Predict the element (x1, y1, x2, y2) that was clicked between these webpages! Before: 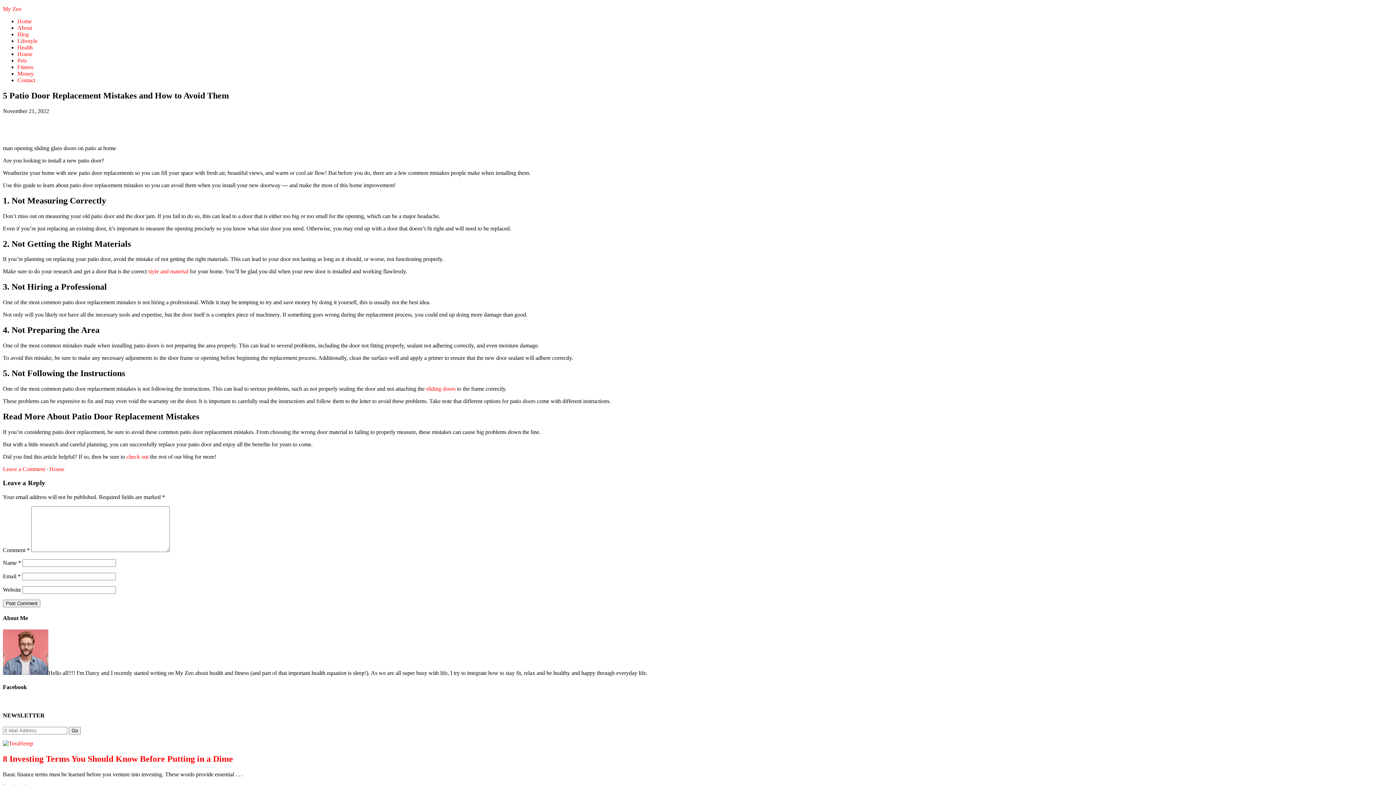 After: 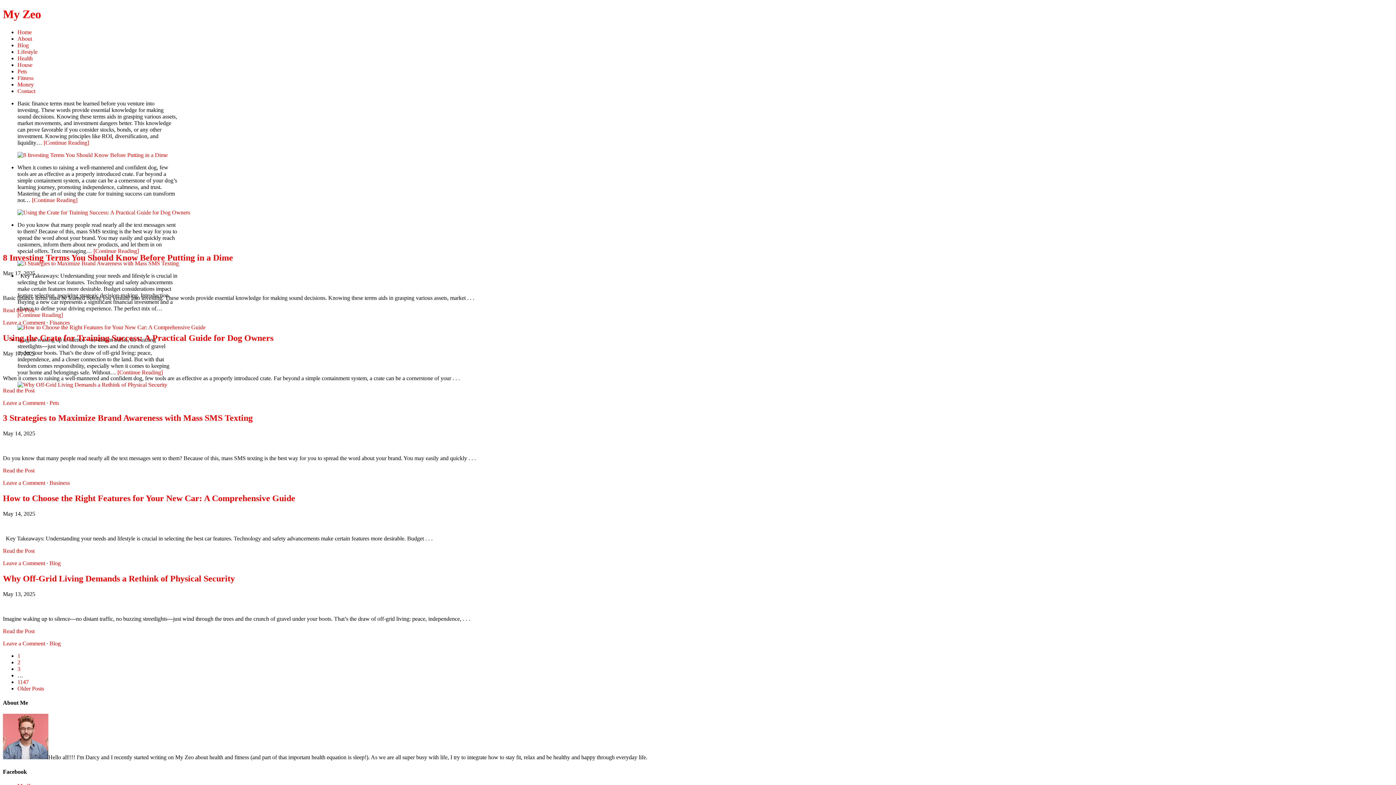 Action: label: My Zeo bbox: (2, 5, 21, 12)